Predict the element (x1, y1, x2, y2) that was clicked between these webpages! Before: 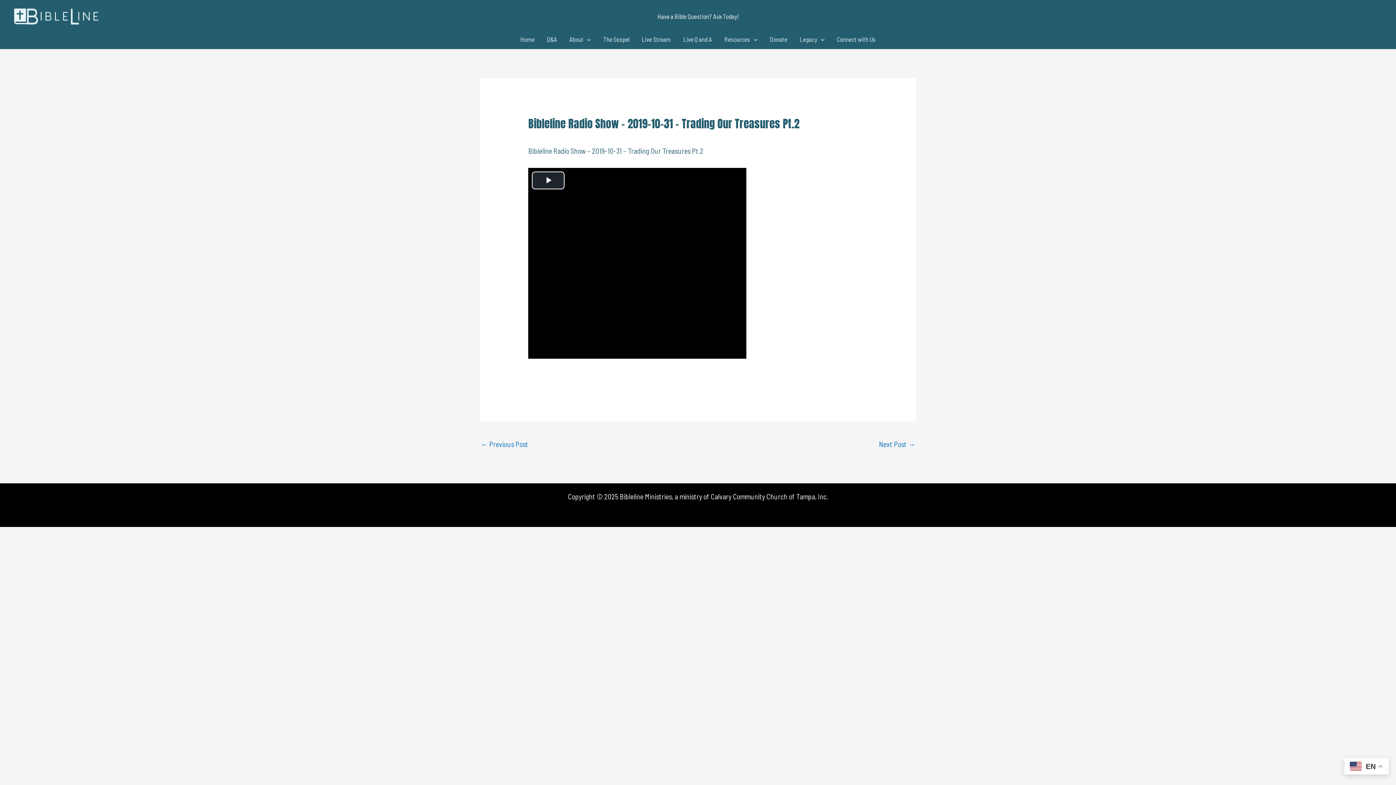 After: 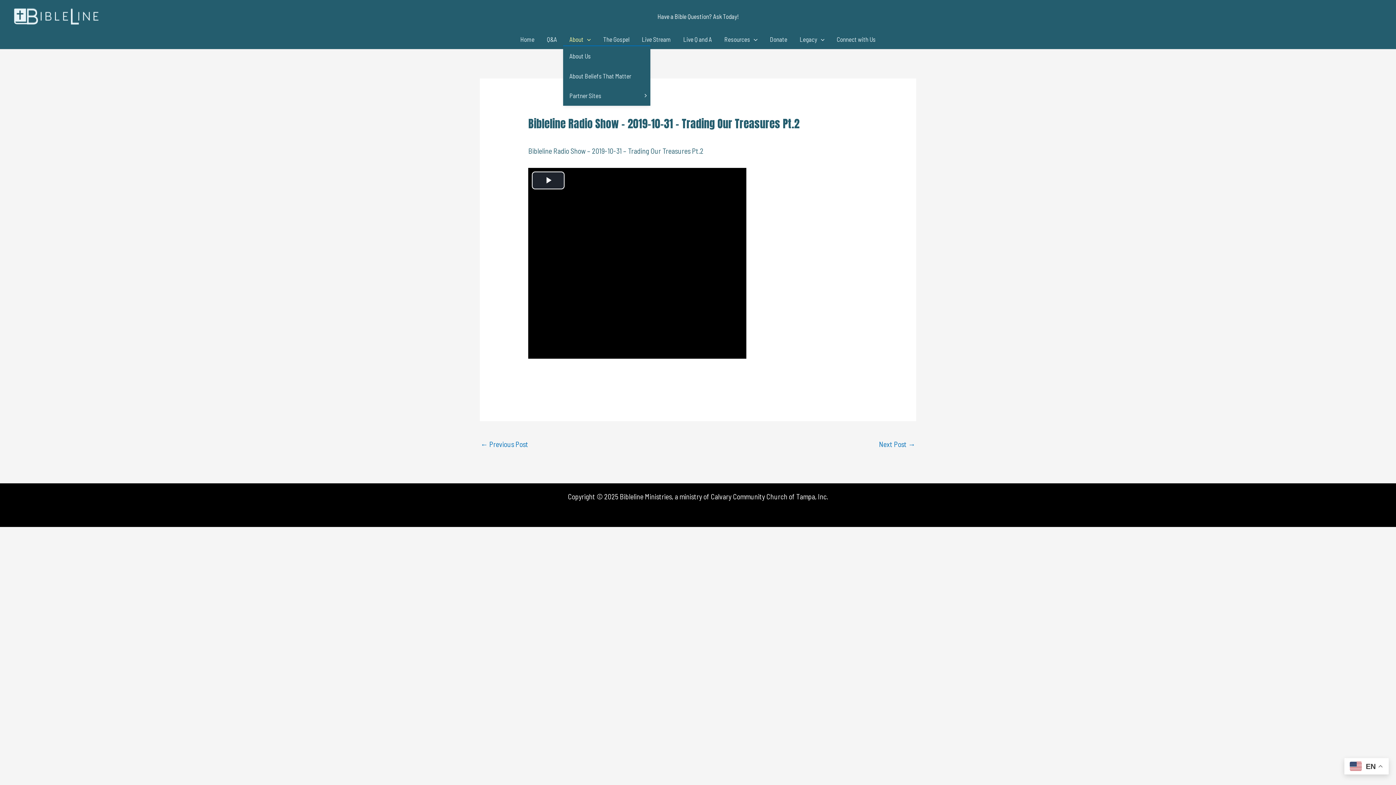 Action: label: About bbox: (563, 33, 597, 45)